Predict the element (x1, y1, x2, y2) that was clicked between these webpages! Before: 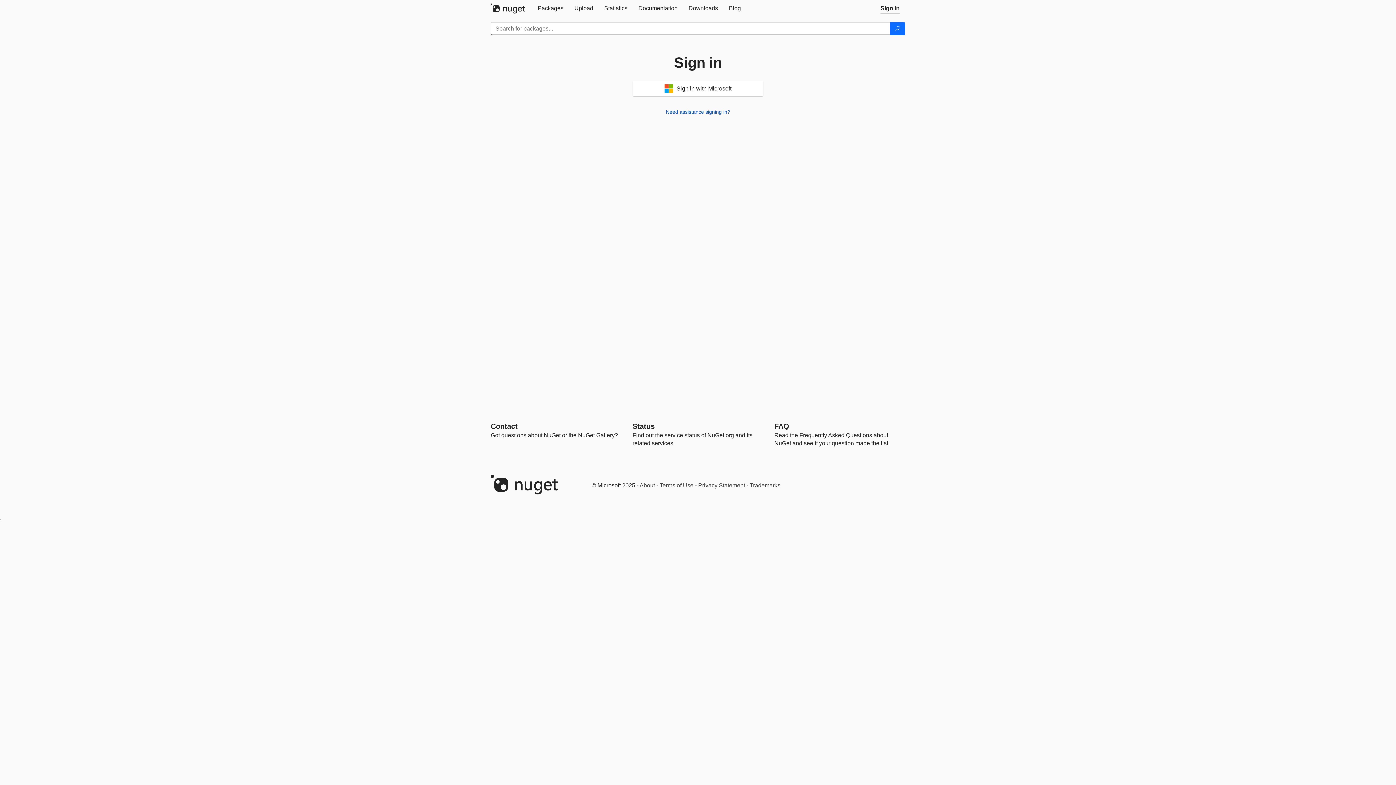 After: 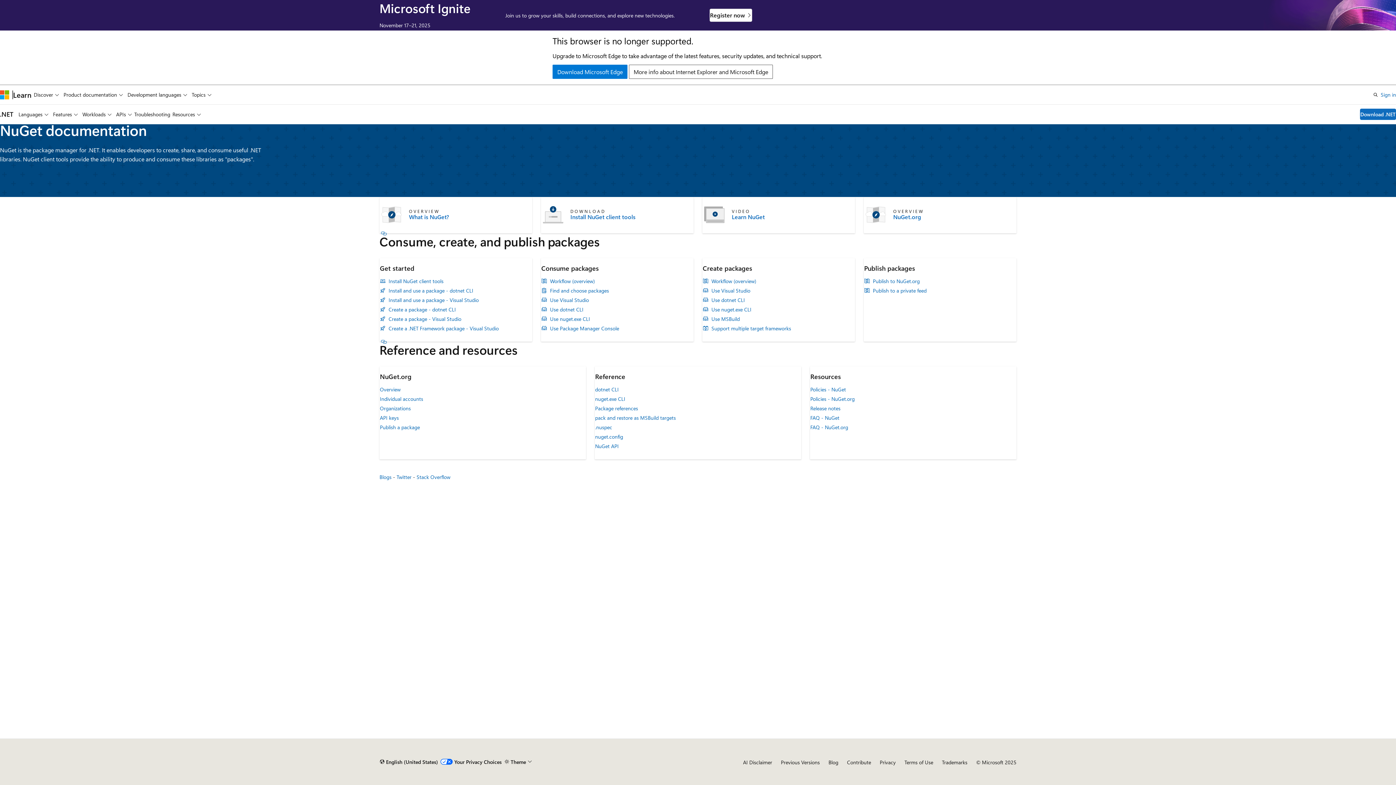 Action: bbox: (633, 0, 683, 16) label: Documentation